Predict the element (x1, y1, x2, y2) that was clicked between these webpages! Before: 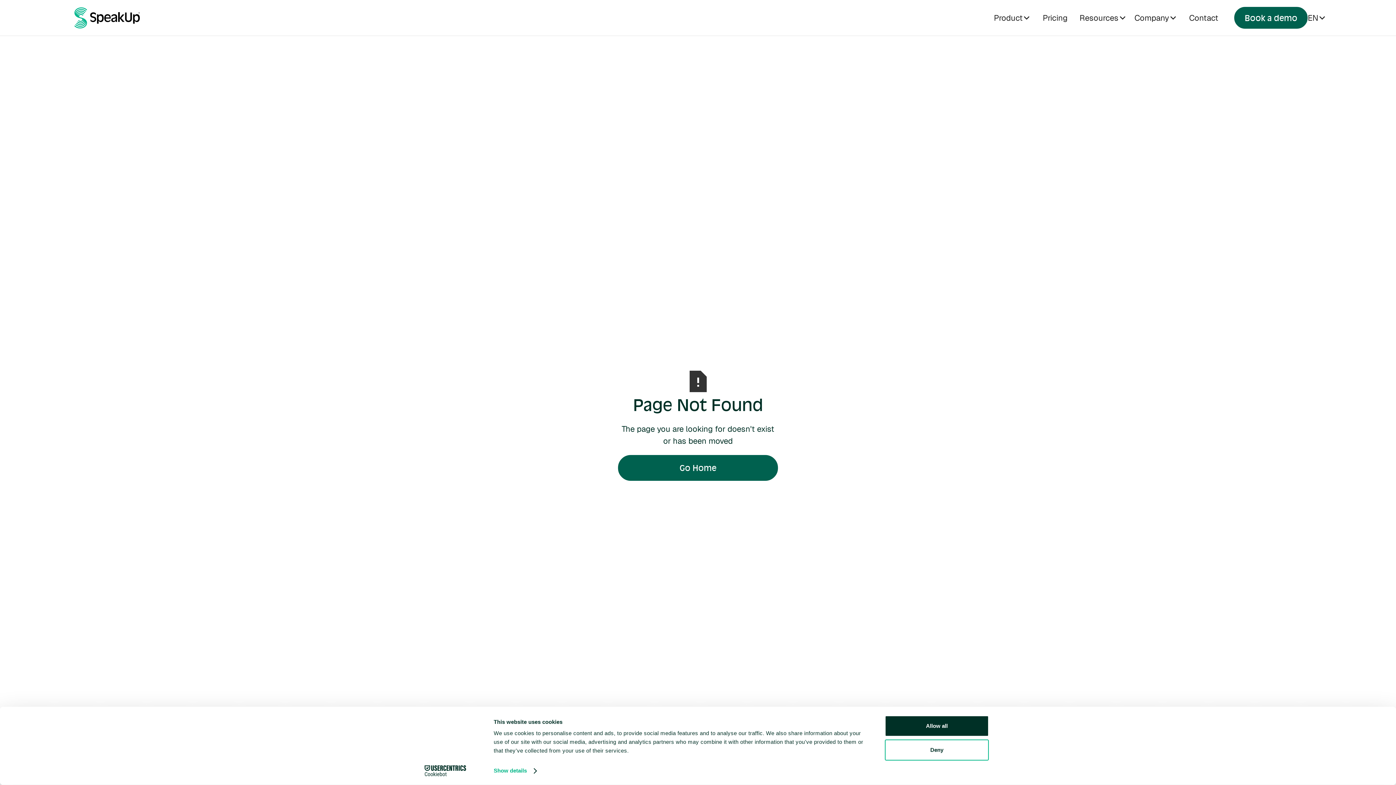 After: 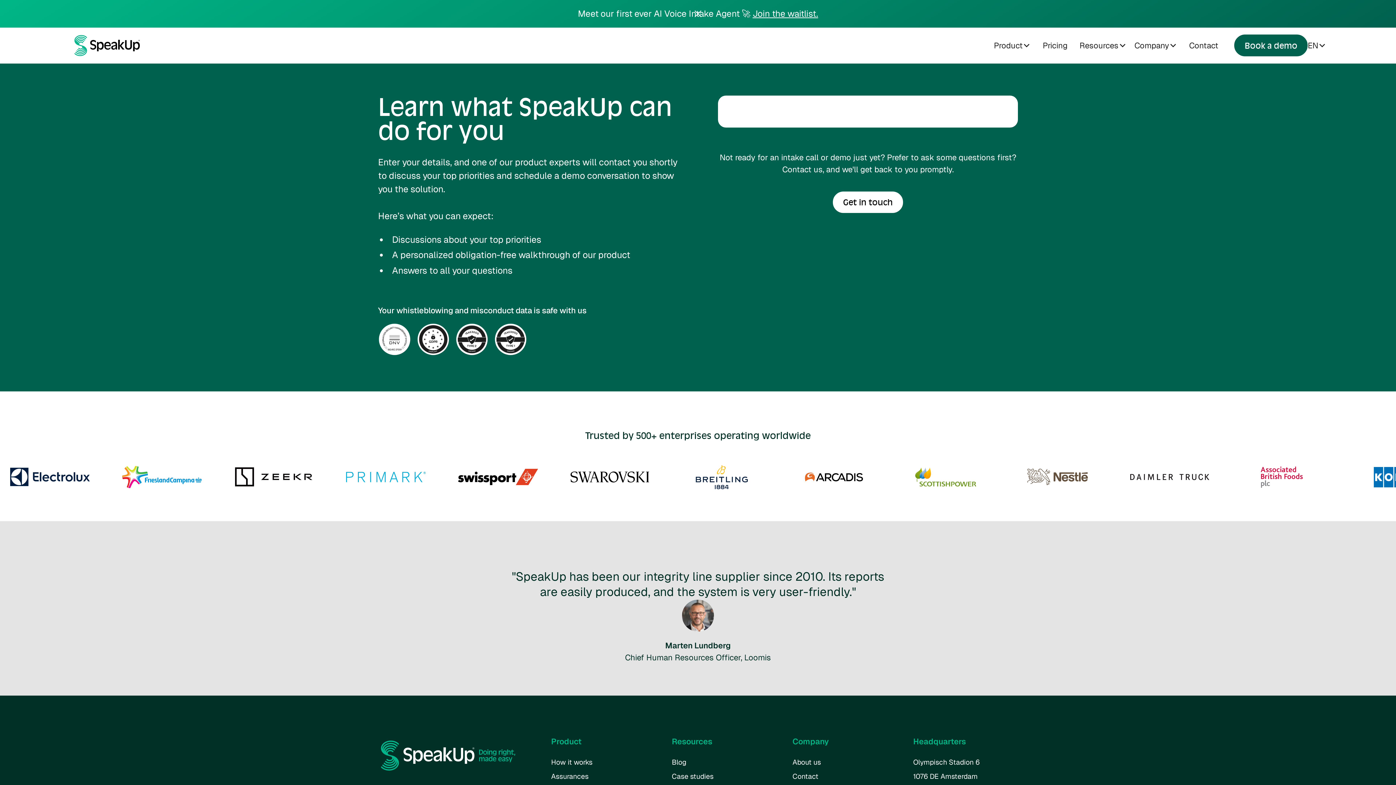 Action: bbox: (1234, 7, 1308, 28) label: Book a demo